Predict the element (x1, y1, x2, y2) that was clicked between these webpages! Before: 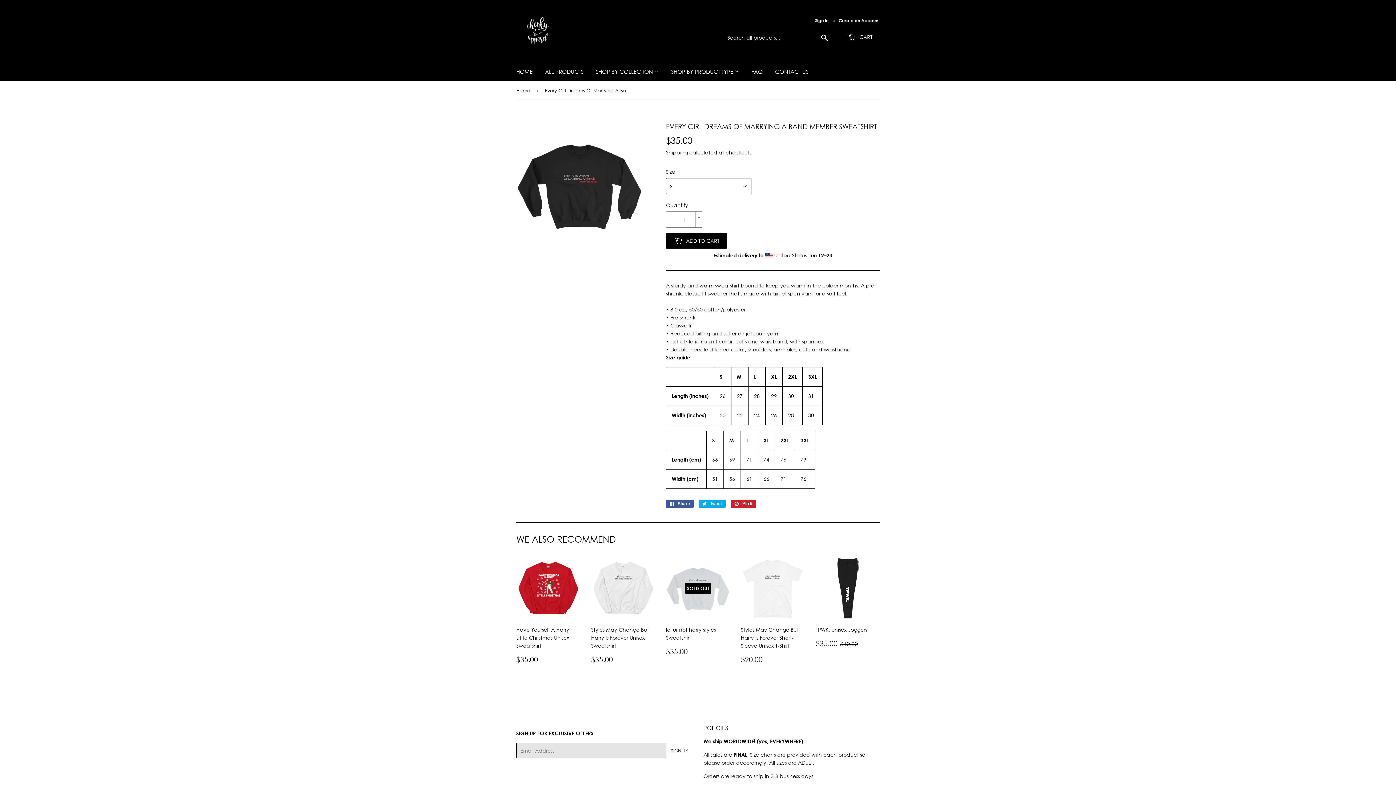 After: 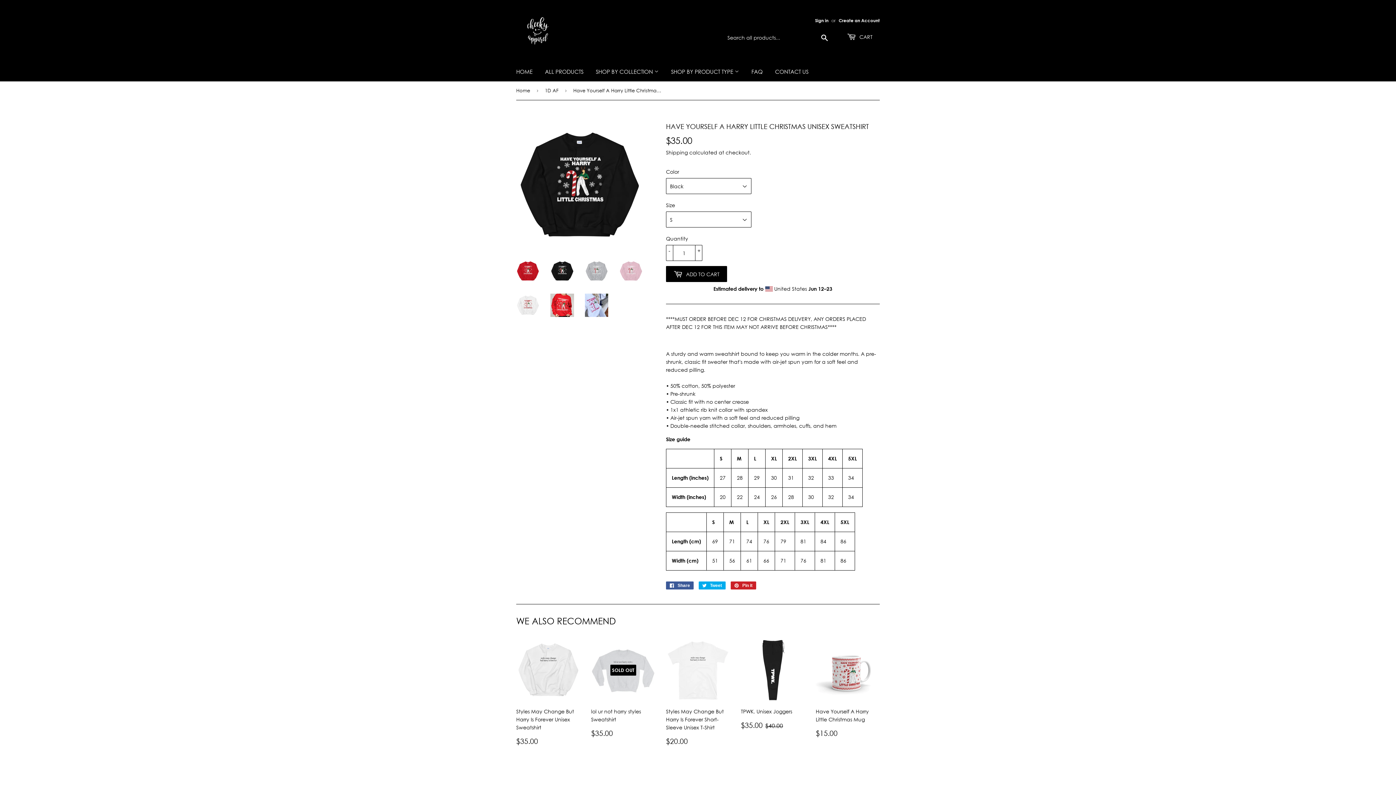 Action: bbox: (516, 556, 580, 669) label: Have Yourself A Harry Little Christmas Unisex Sweatshirt

REGULAR PRICE
$35.00
$35.00